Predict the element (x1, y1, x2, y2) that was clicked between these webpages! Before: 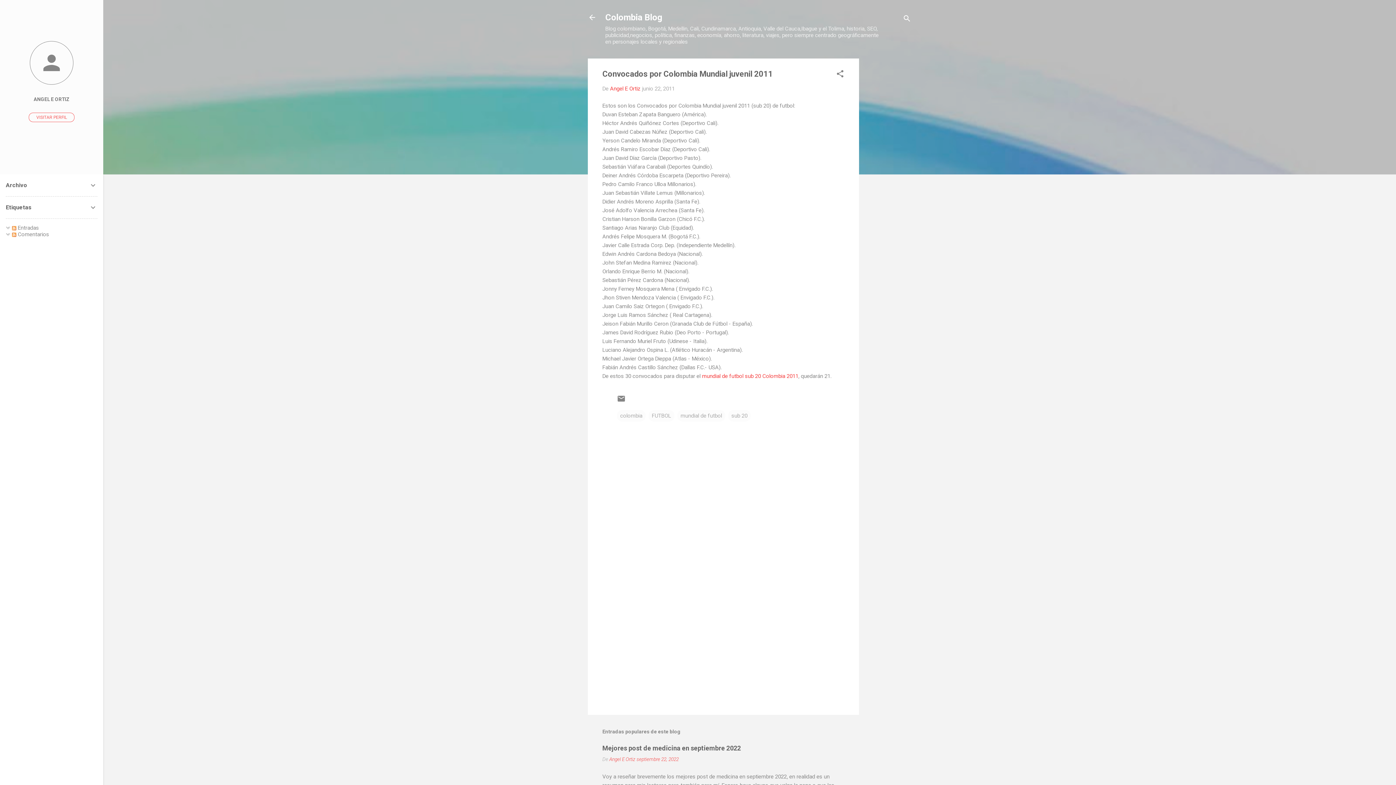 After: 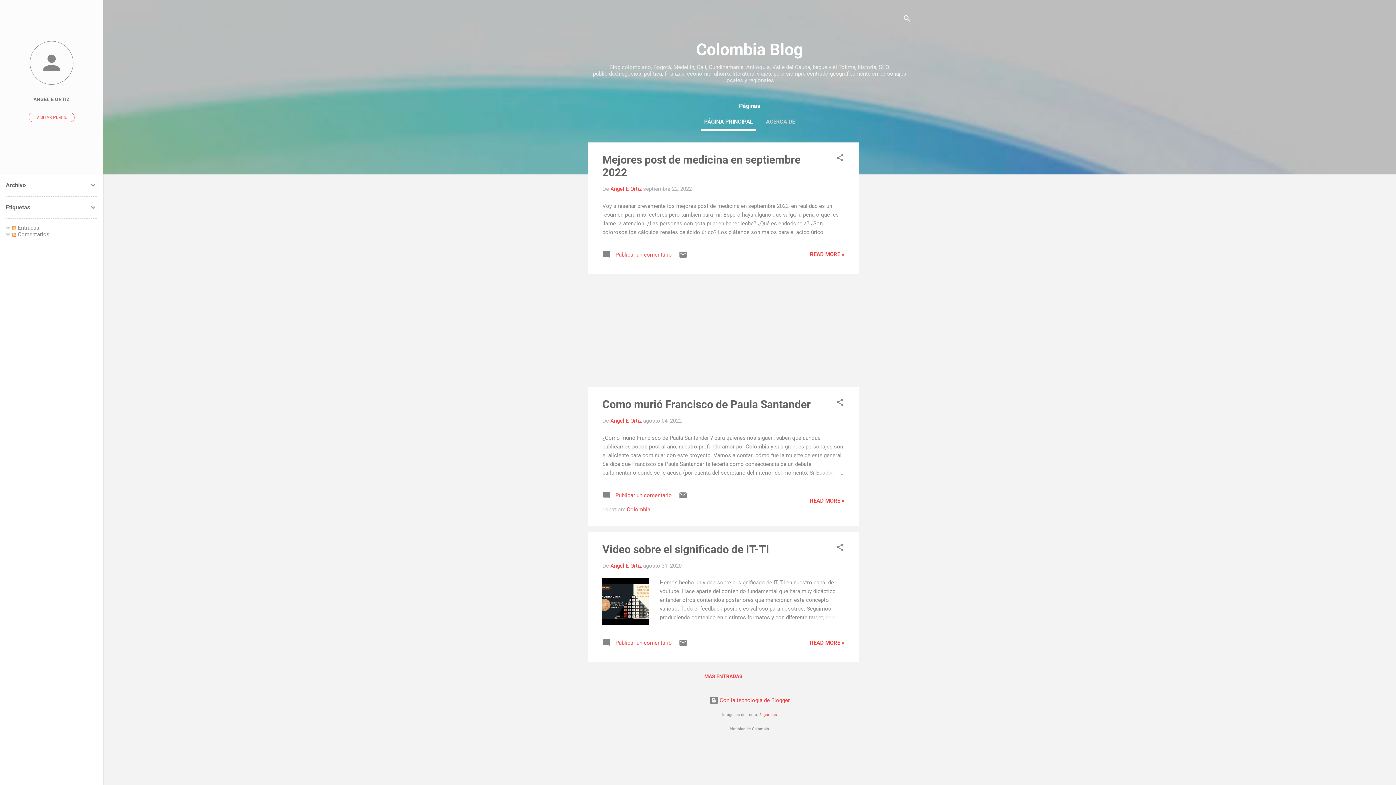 Action: bbox: (583, 8, 601, 26)